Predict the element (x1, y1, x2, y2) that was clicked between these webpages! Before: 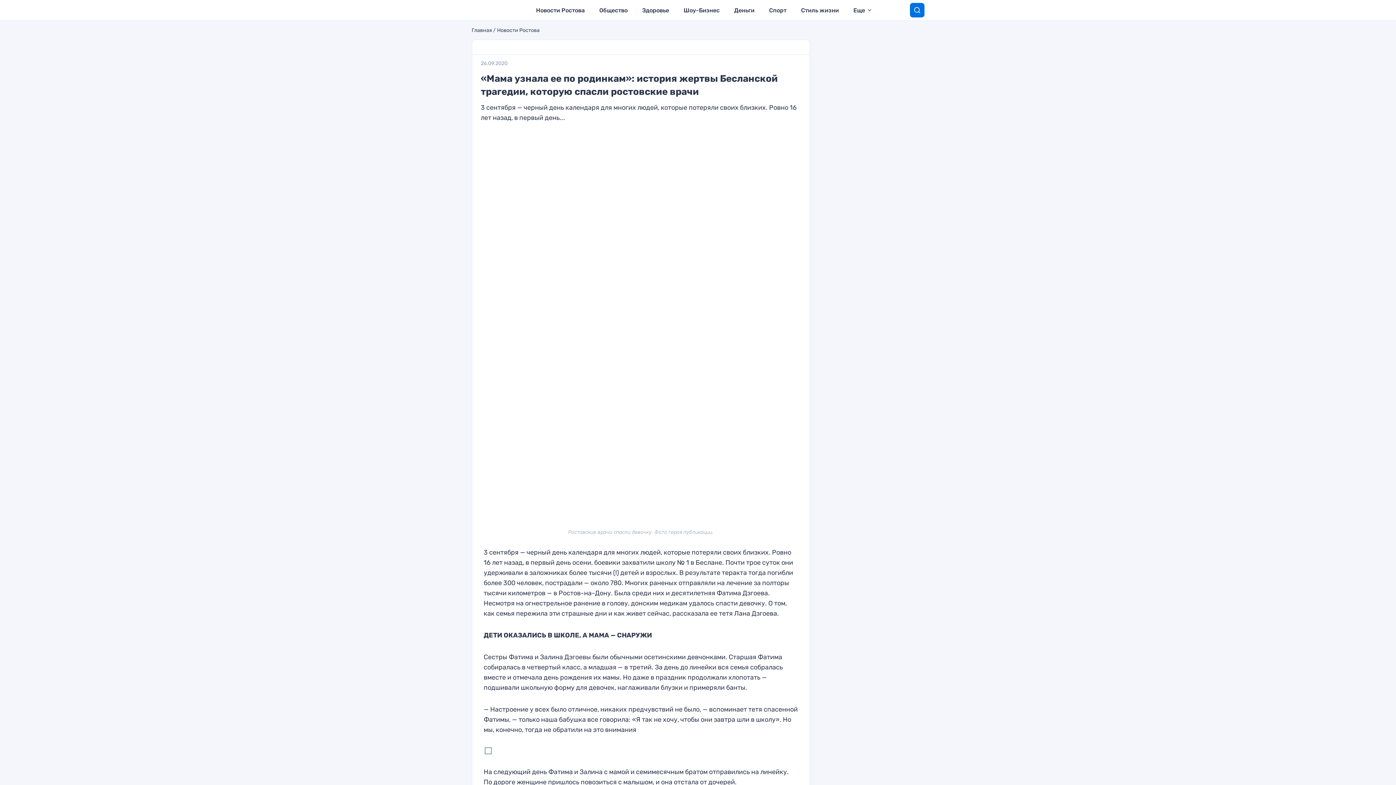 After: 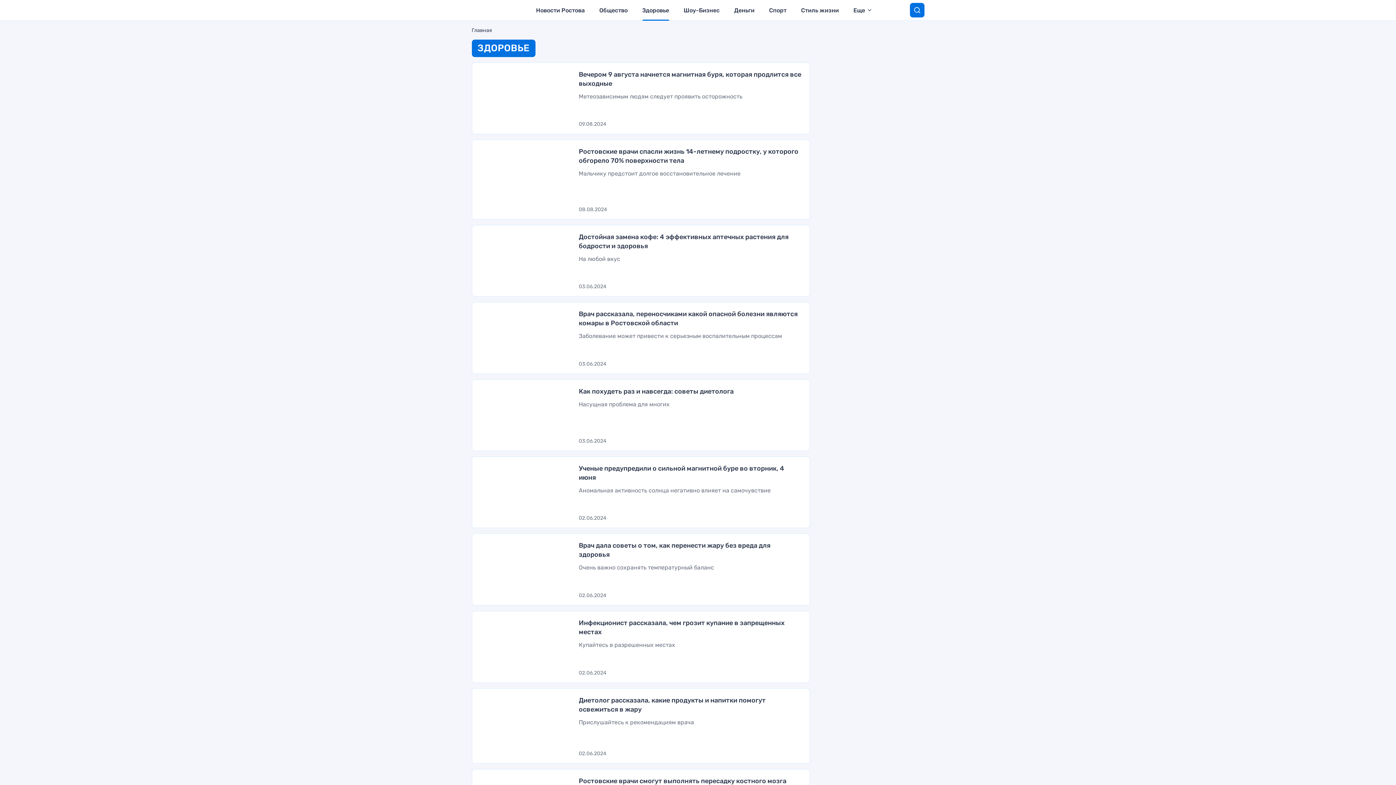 Action: bbox: (642, 0, 669, 20) label: Здоровье